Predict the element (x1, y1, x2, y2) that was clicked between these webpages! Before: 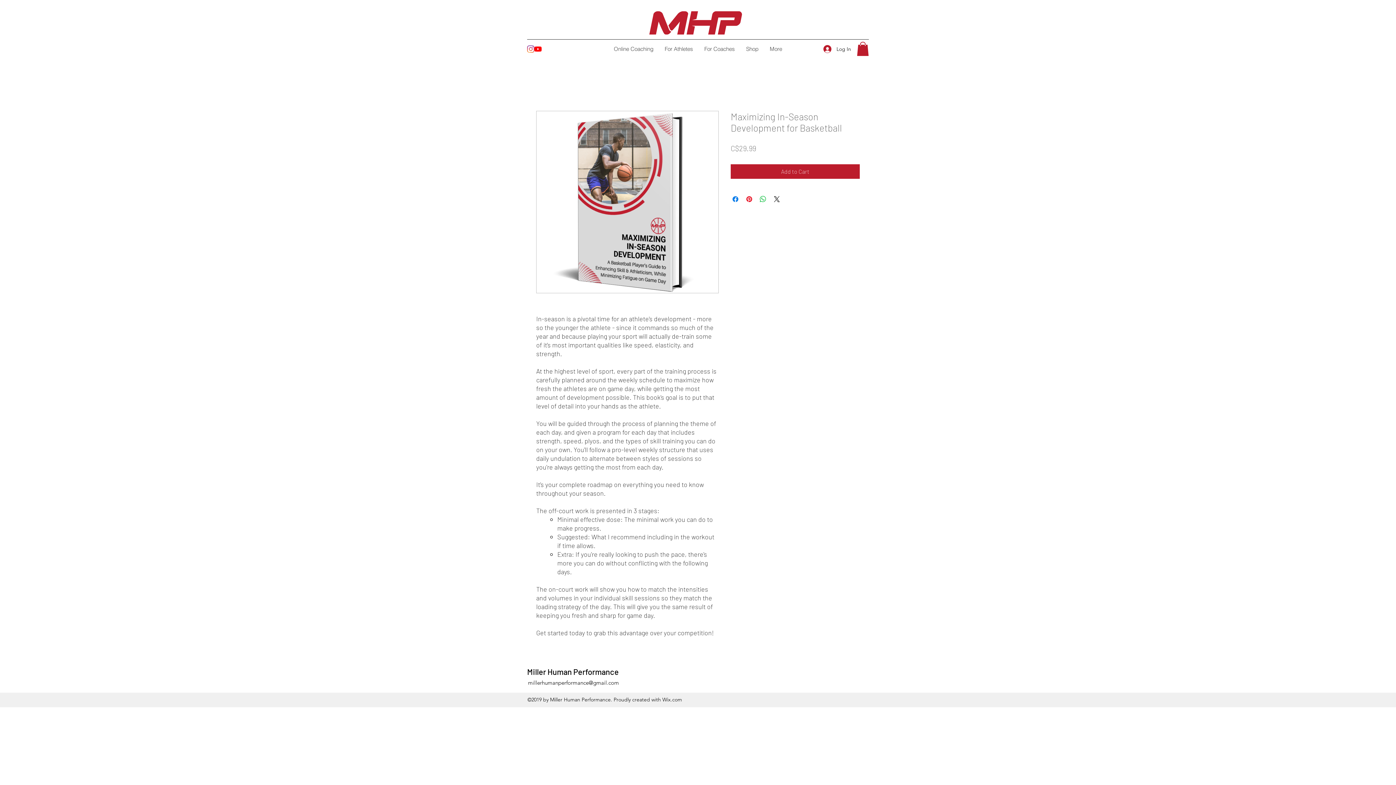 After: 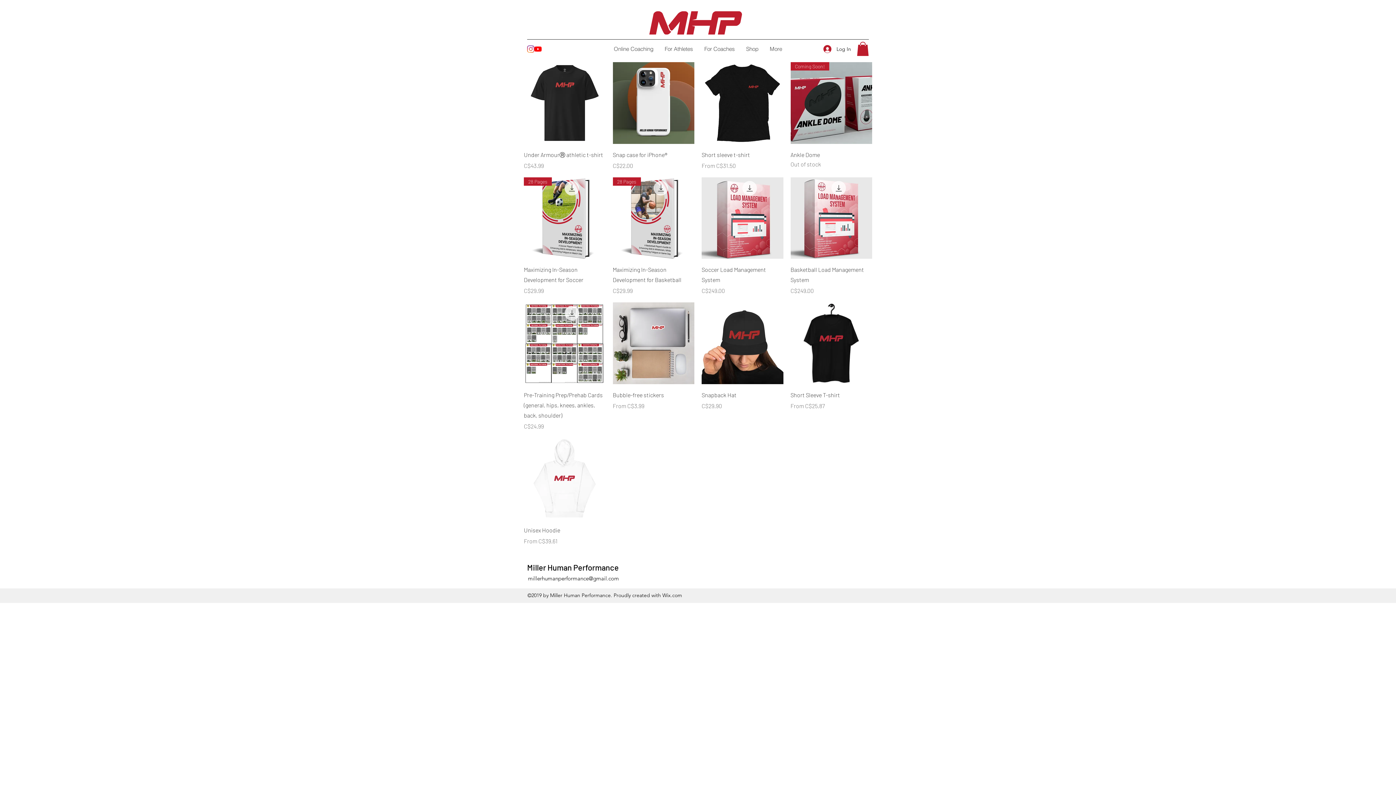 Action: bbox: (740, 43, 764, 54) label: Shop